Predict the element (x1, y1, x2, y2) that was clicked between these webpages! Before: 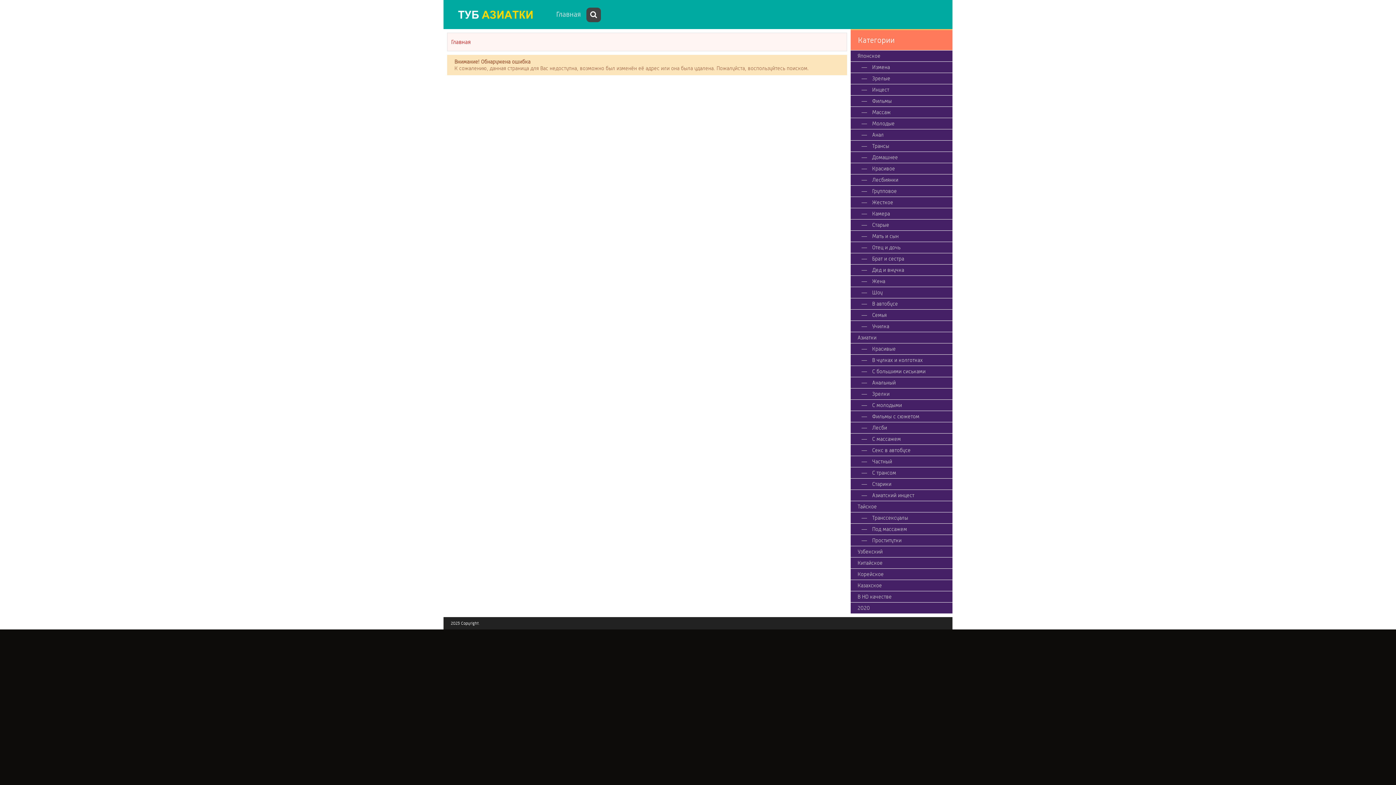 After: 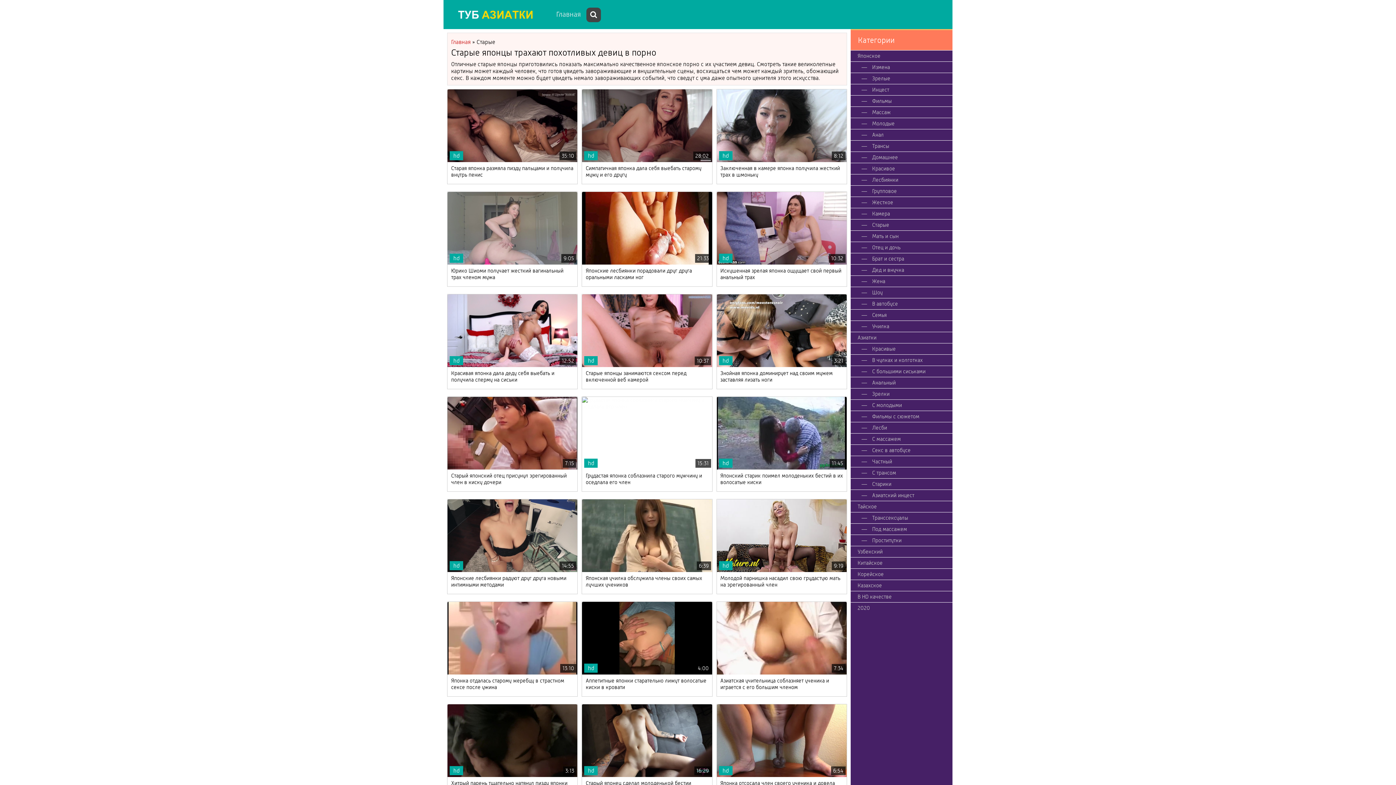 Action: label: Старые bbox: (850, 219, 952, 230)